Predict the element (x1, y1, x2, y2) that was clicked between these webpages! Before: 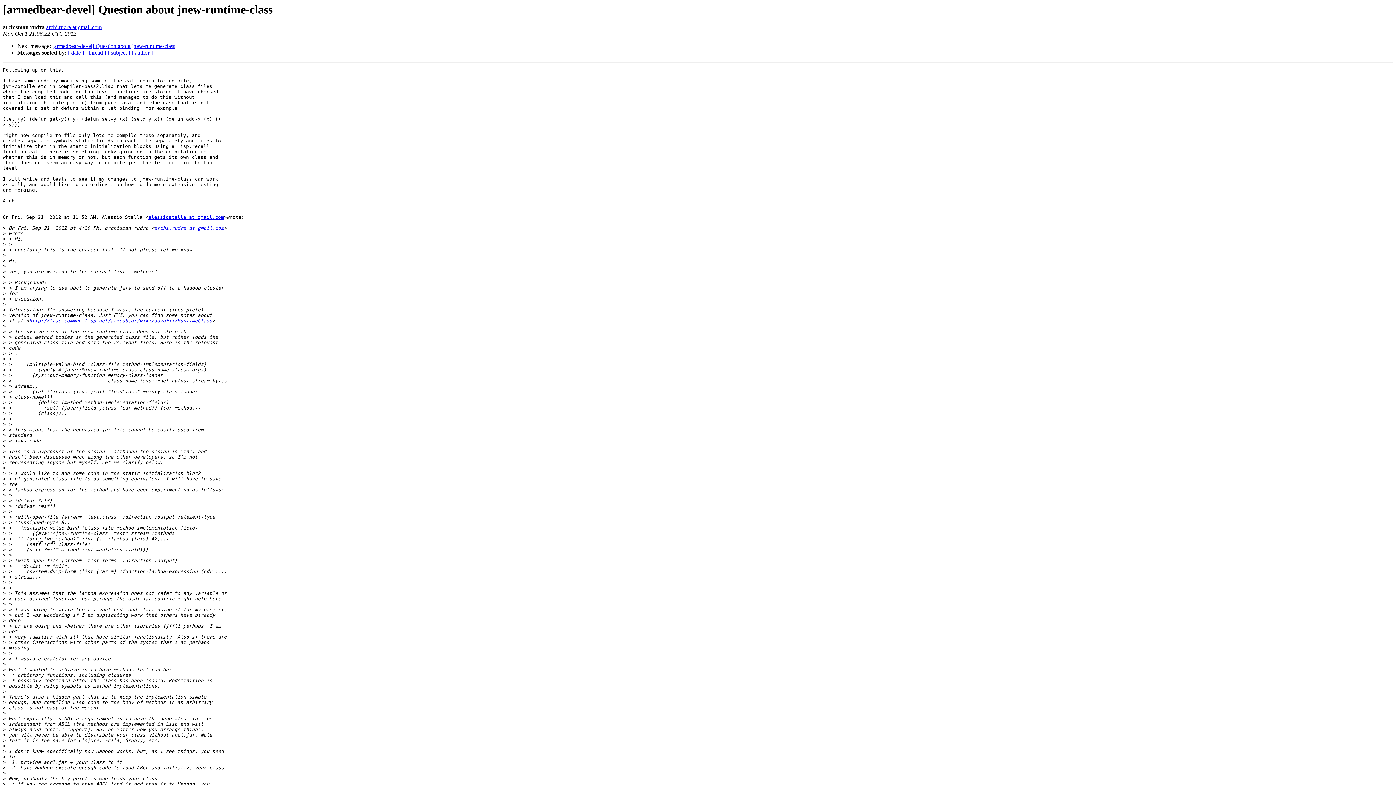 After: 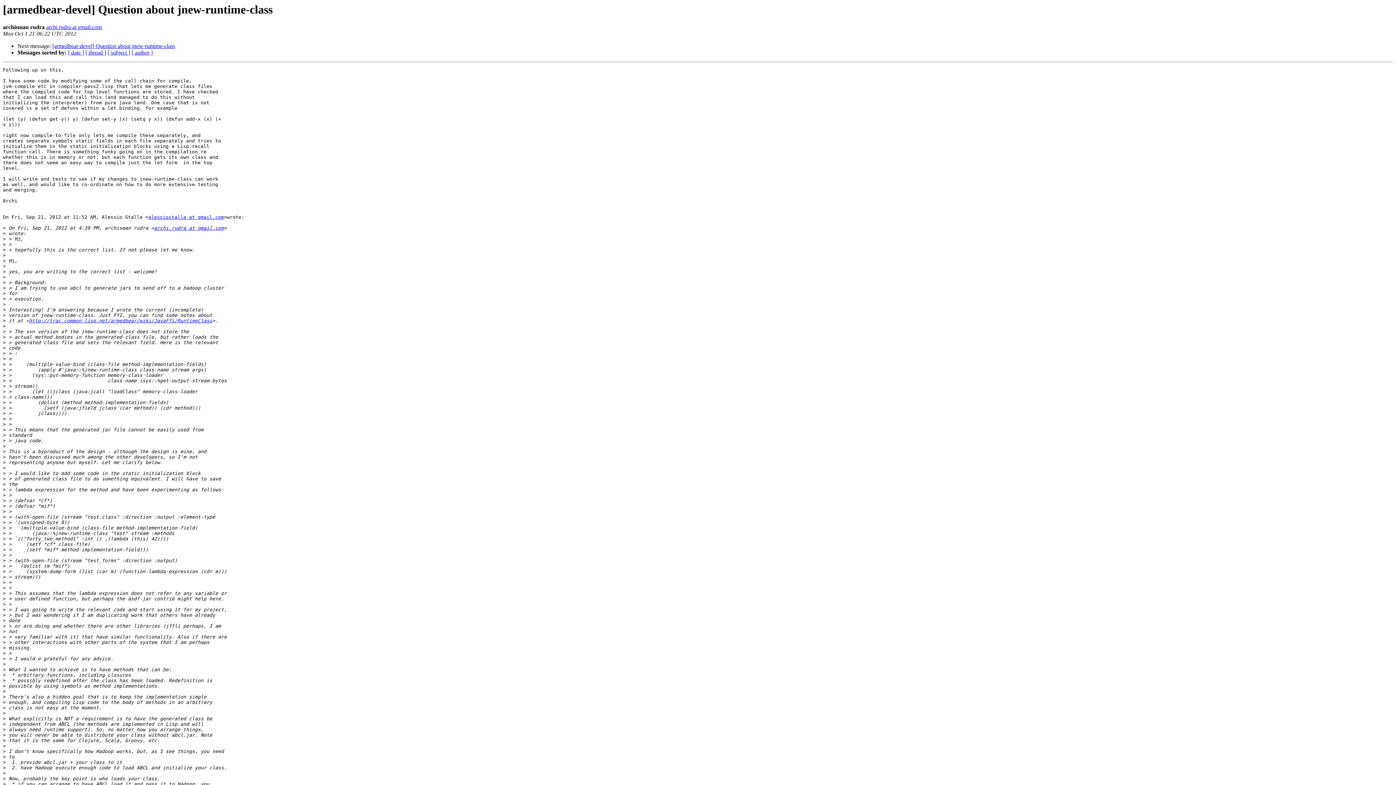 Action: label: archi.rudra at gmail.com bbox: (46, 24, 101, 30)